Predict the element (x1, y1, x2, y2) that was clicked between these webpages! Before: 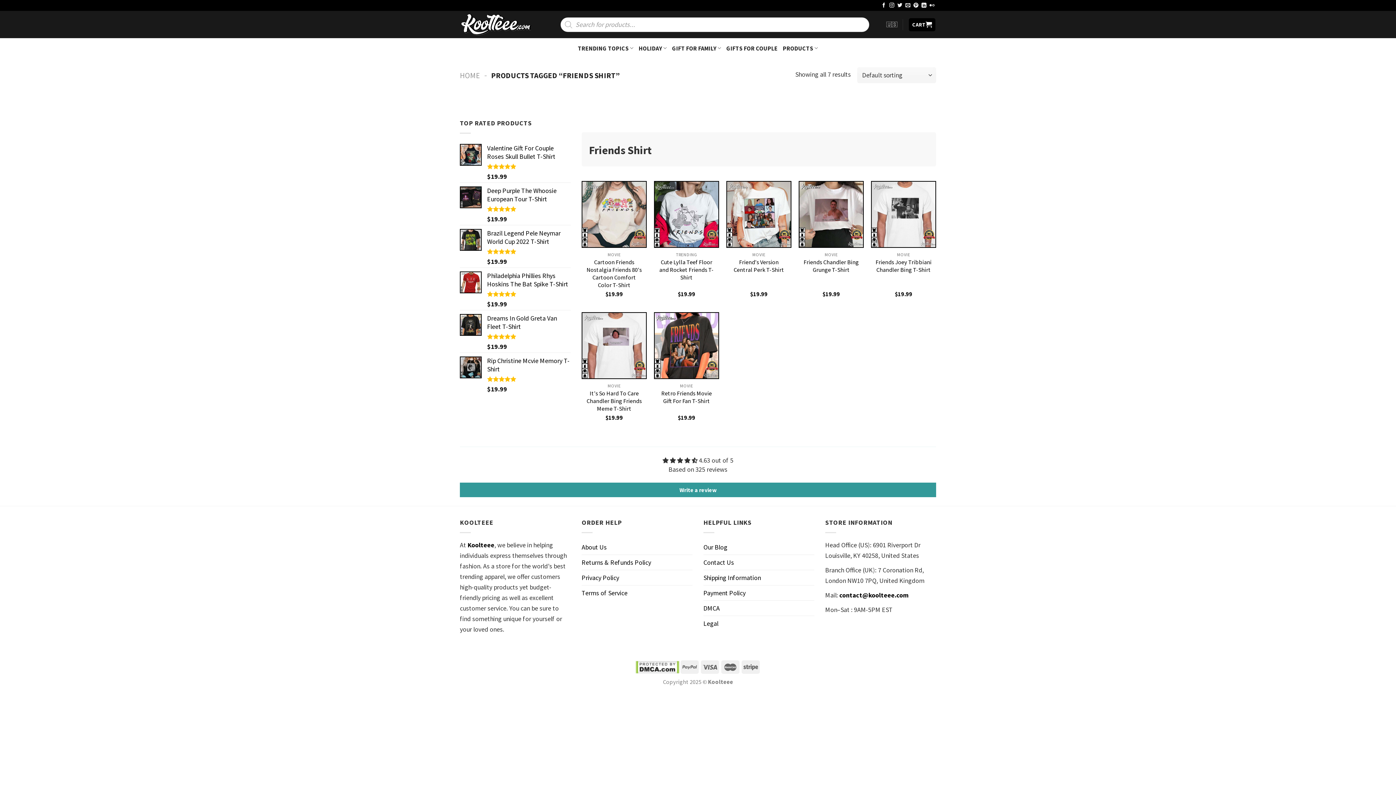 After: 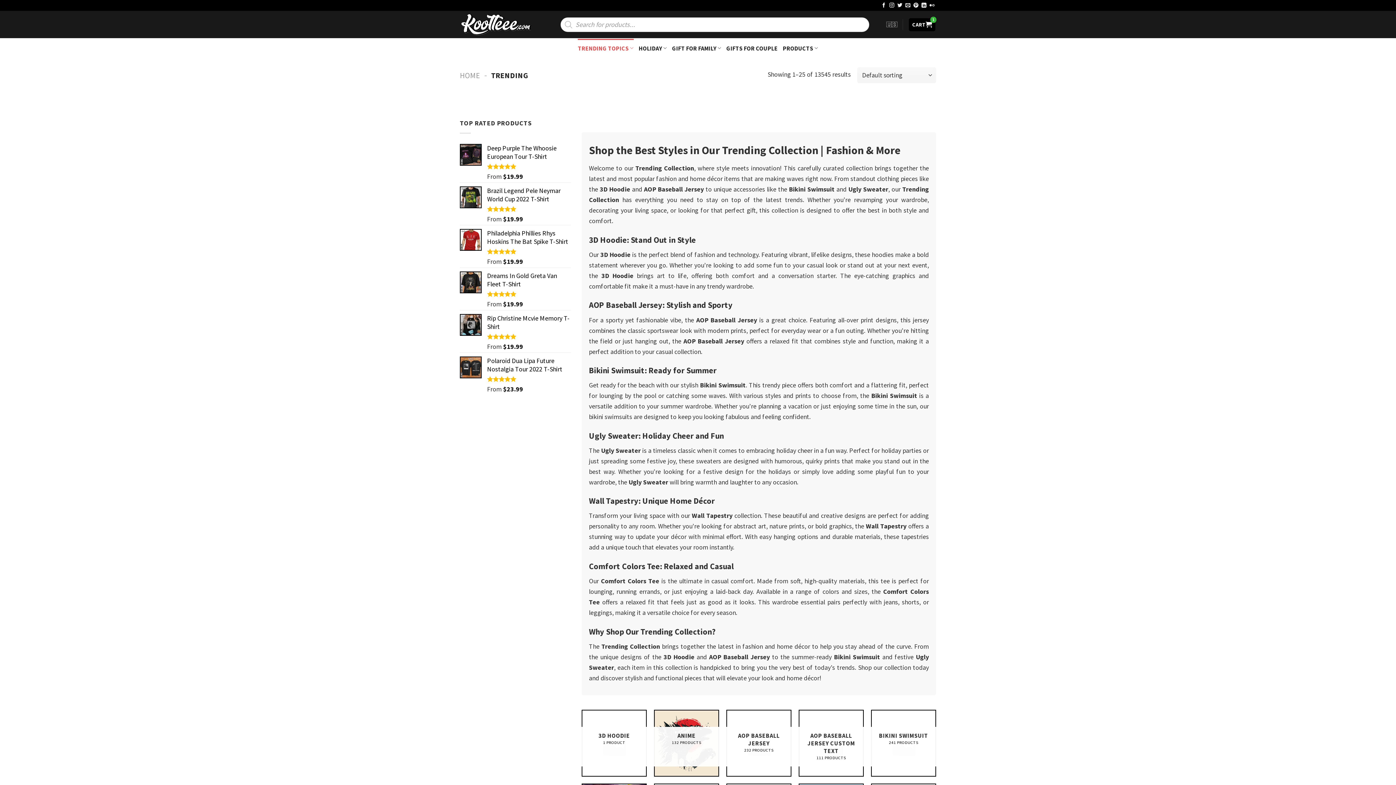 Action: bbox: (578, 38, 633, 57) label: TRENDING TOPICS